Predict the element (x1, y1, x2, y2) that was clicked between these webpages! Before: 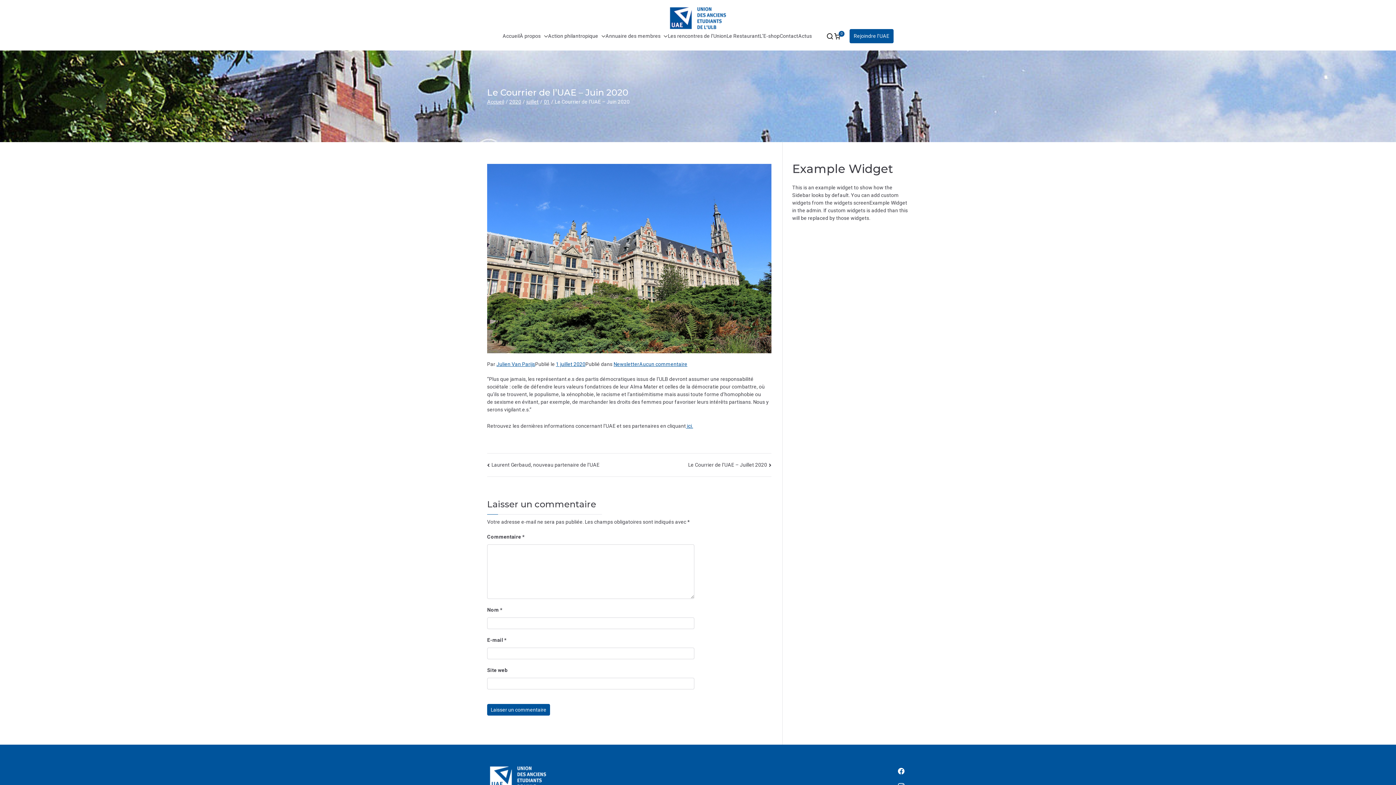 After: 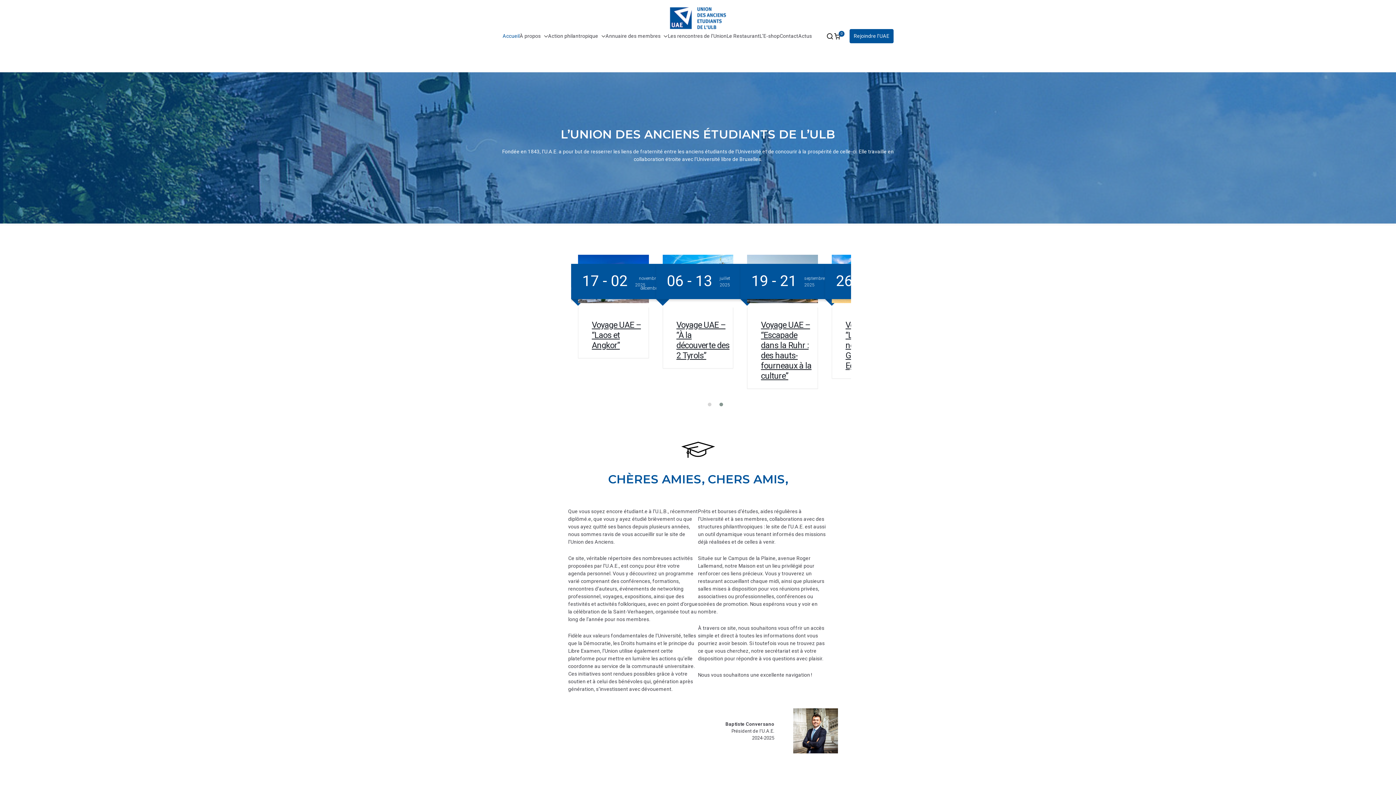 Action: bbox: (487, 98, 504, 104) label: Accueil